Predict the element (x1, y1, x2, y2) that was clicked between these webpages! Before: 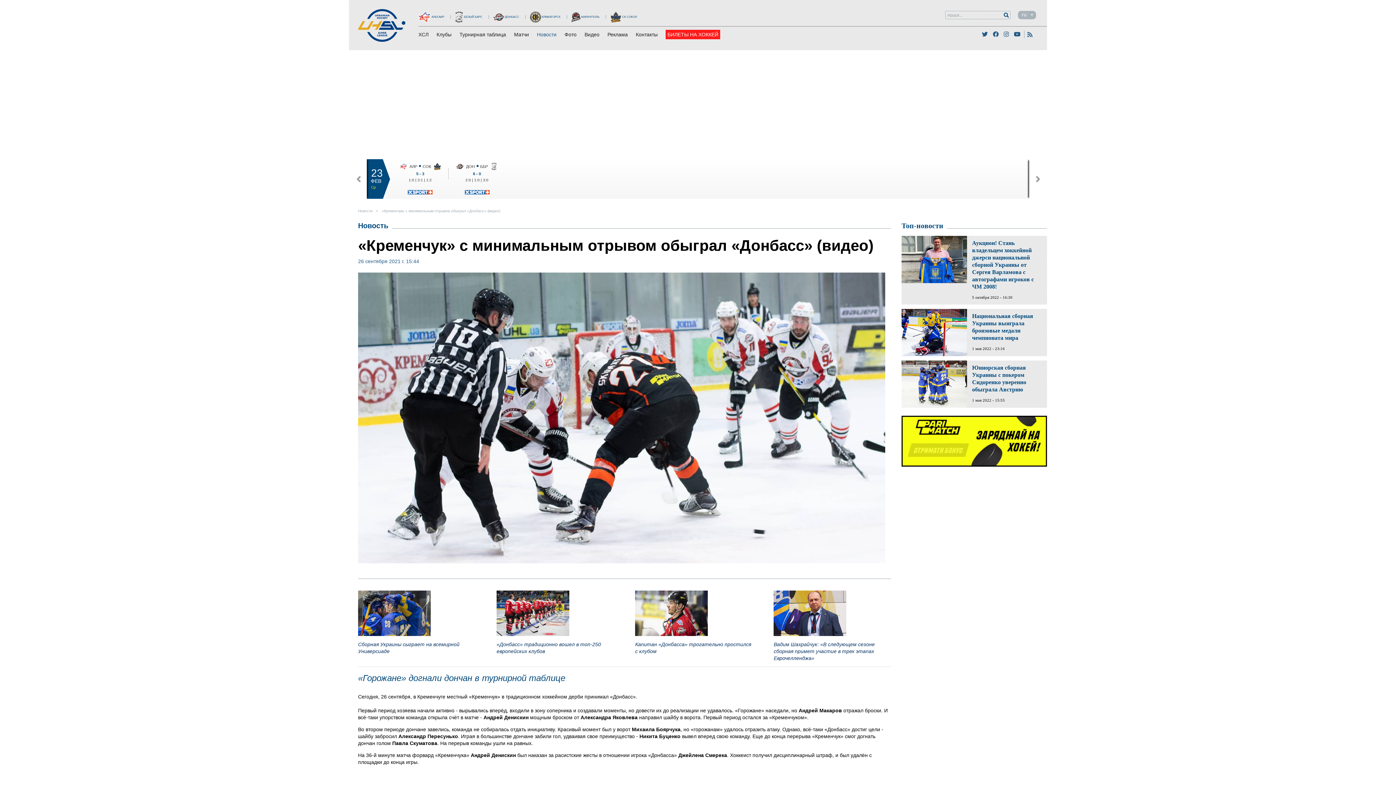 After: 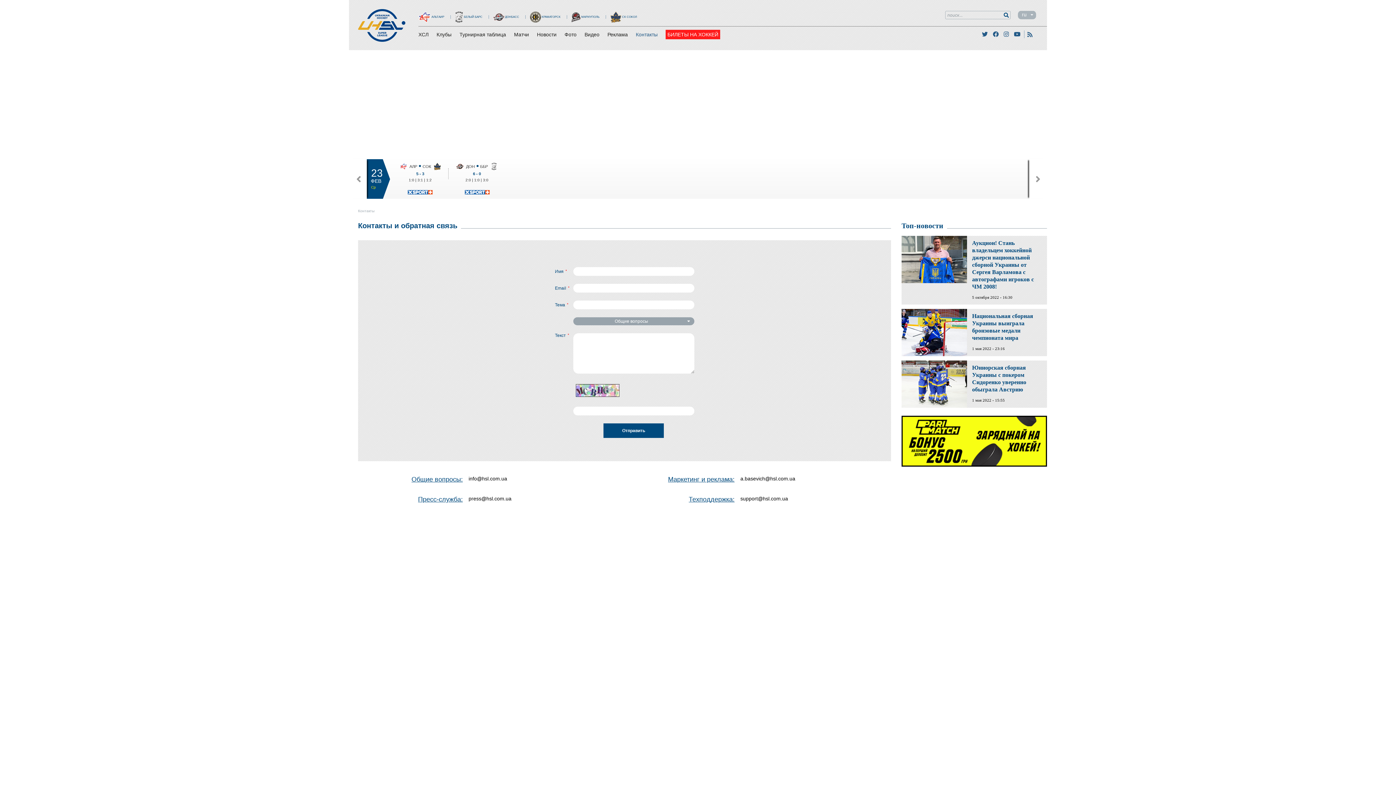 Action: bbox: (636, 31, 665, 37) label: Контакты